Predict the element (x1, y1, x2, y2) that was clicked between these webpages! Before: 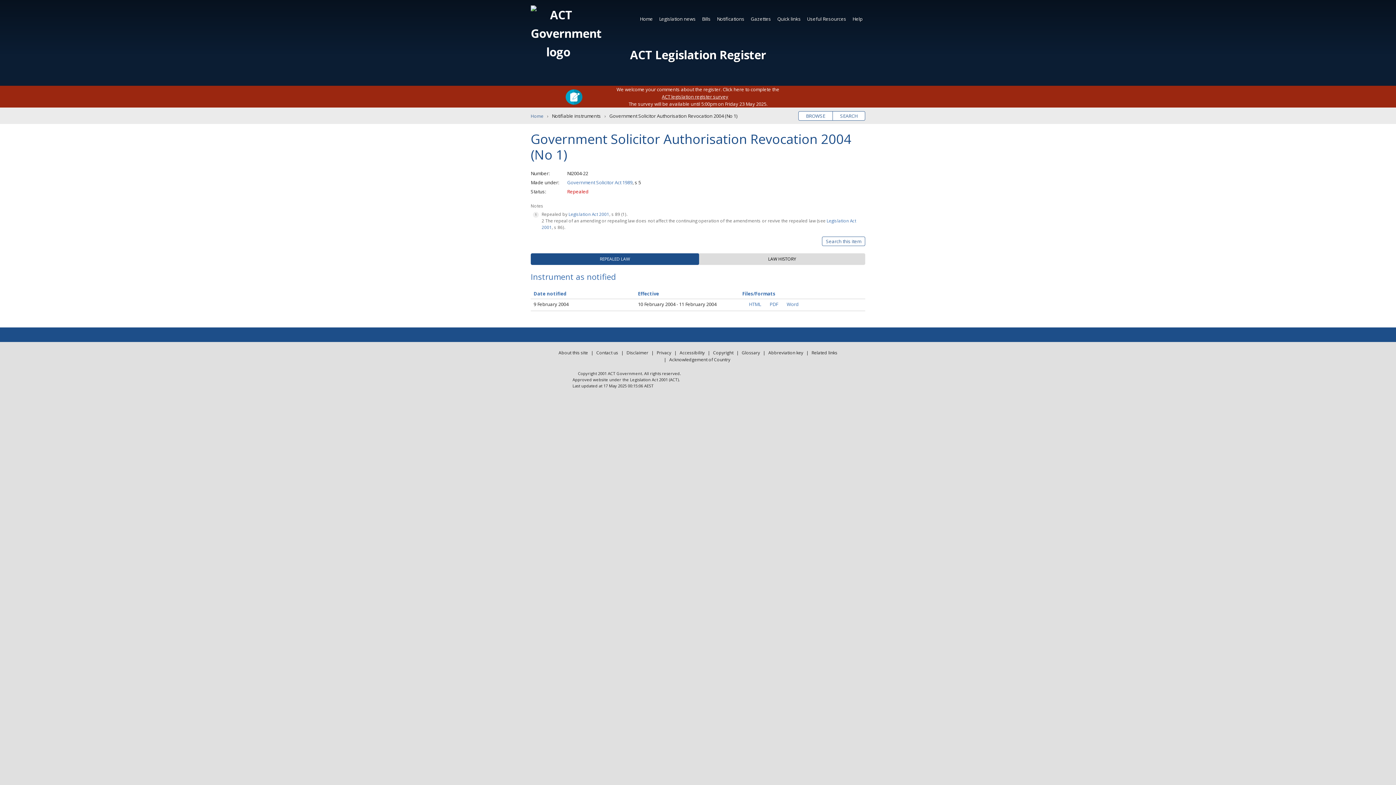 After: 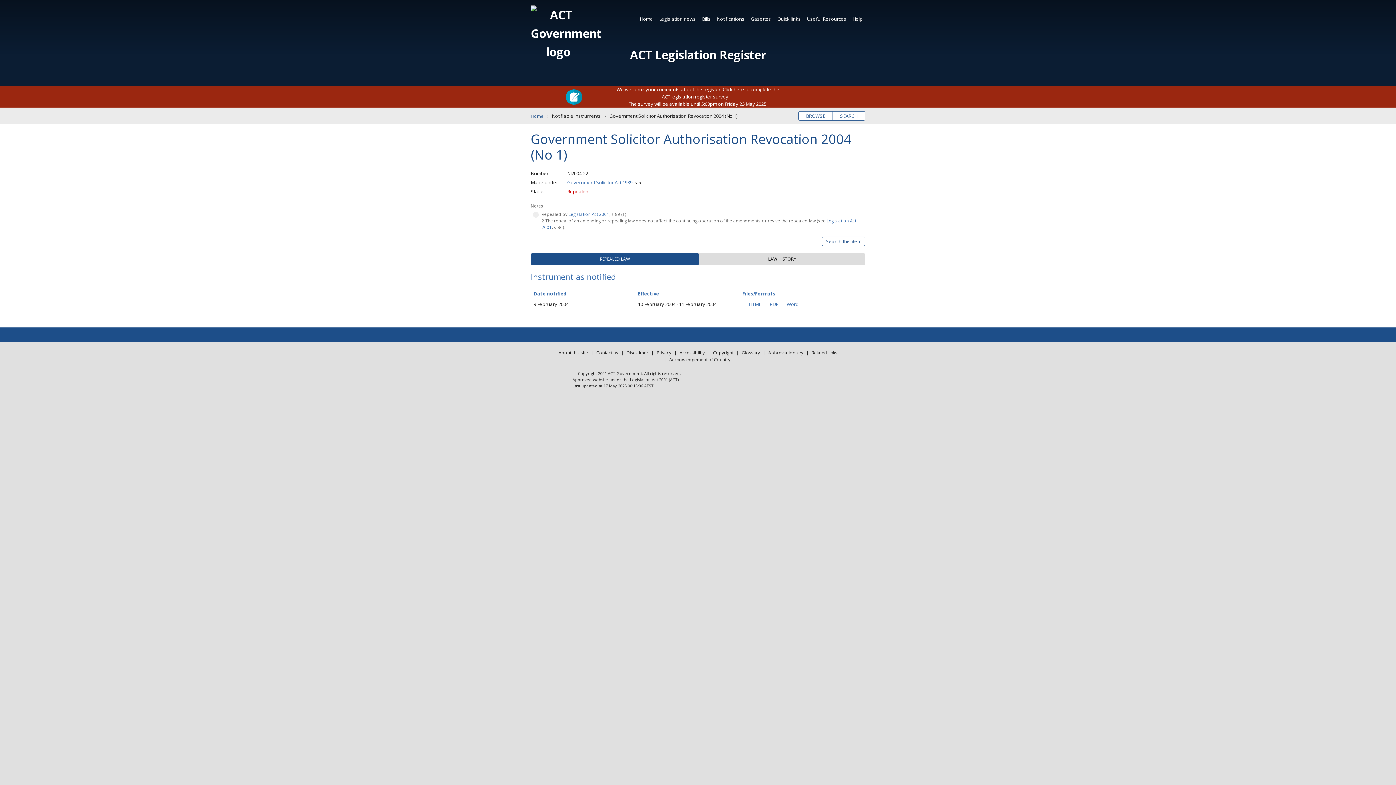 Action: label: ACT legislation register survey bbox: (662, 93, 734, 100)